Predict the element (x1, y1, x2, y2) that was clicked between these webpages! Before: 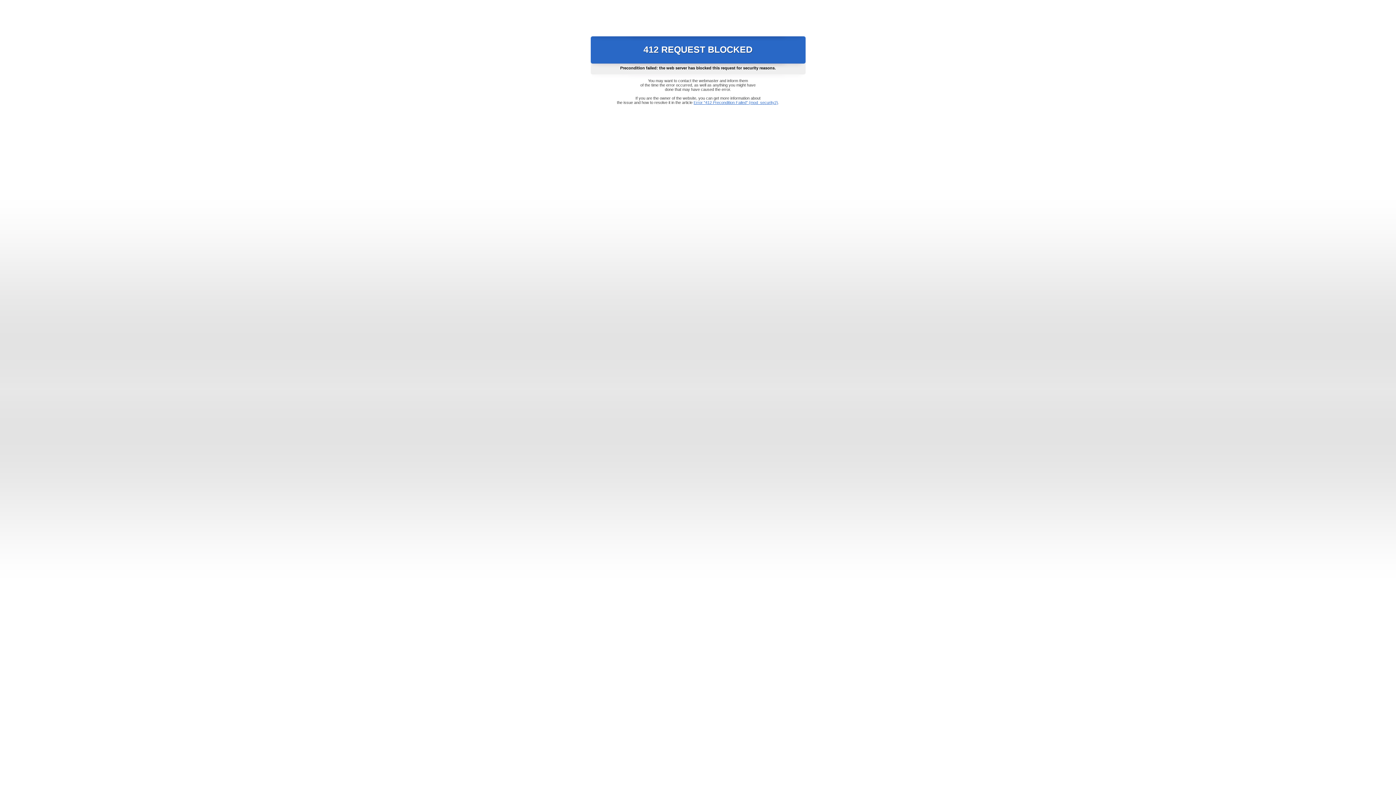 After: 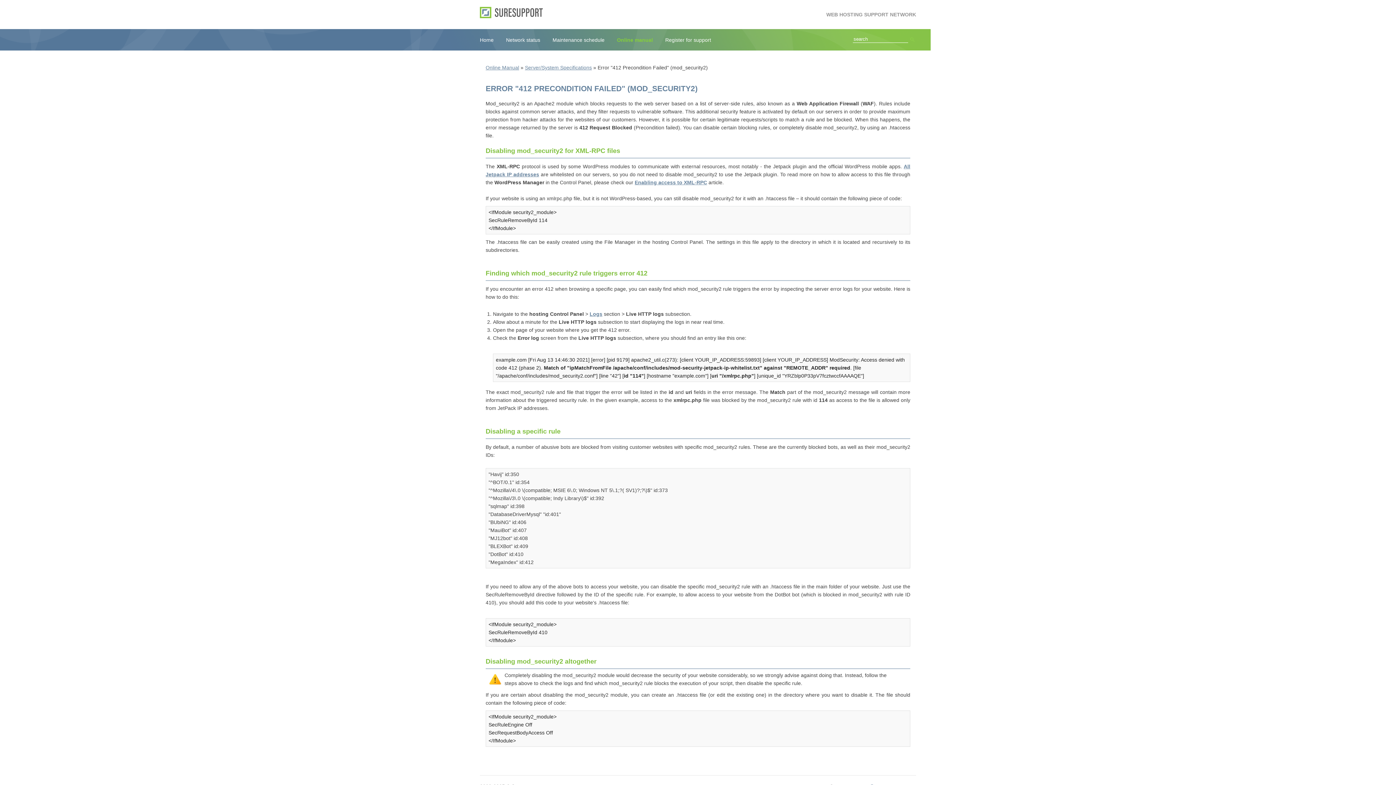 Action: label: Error "412 Precondition Failed" (mod_security2) bbox: (693, 100, 778, 104)